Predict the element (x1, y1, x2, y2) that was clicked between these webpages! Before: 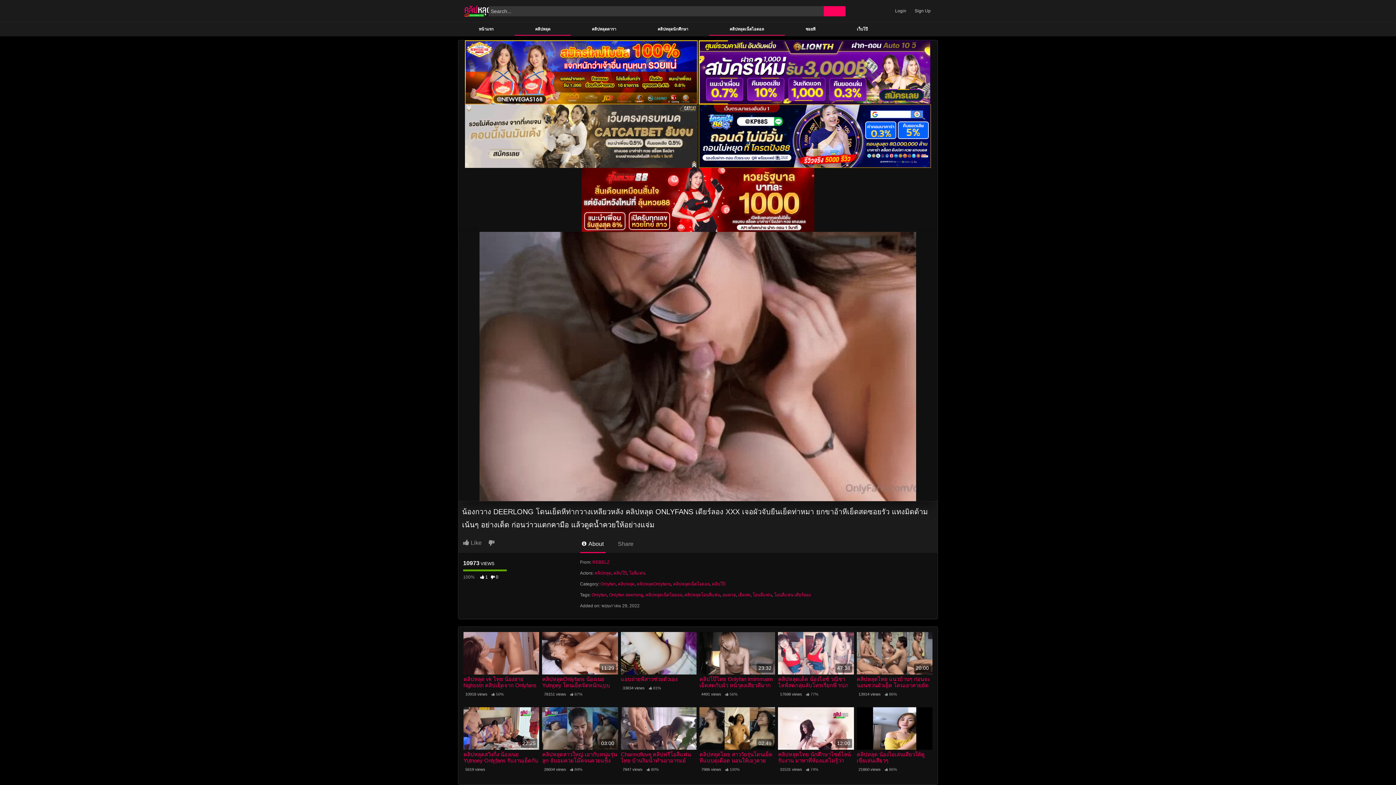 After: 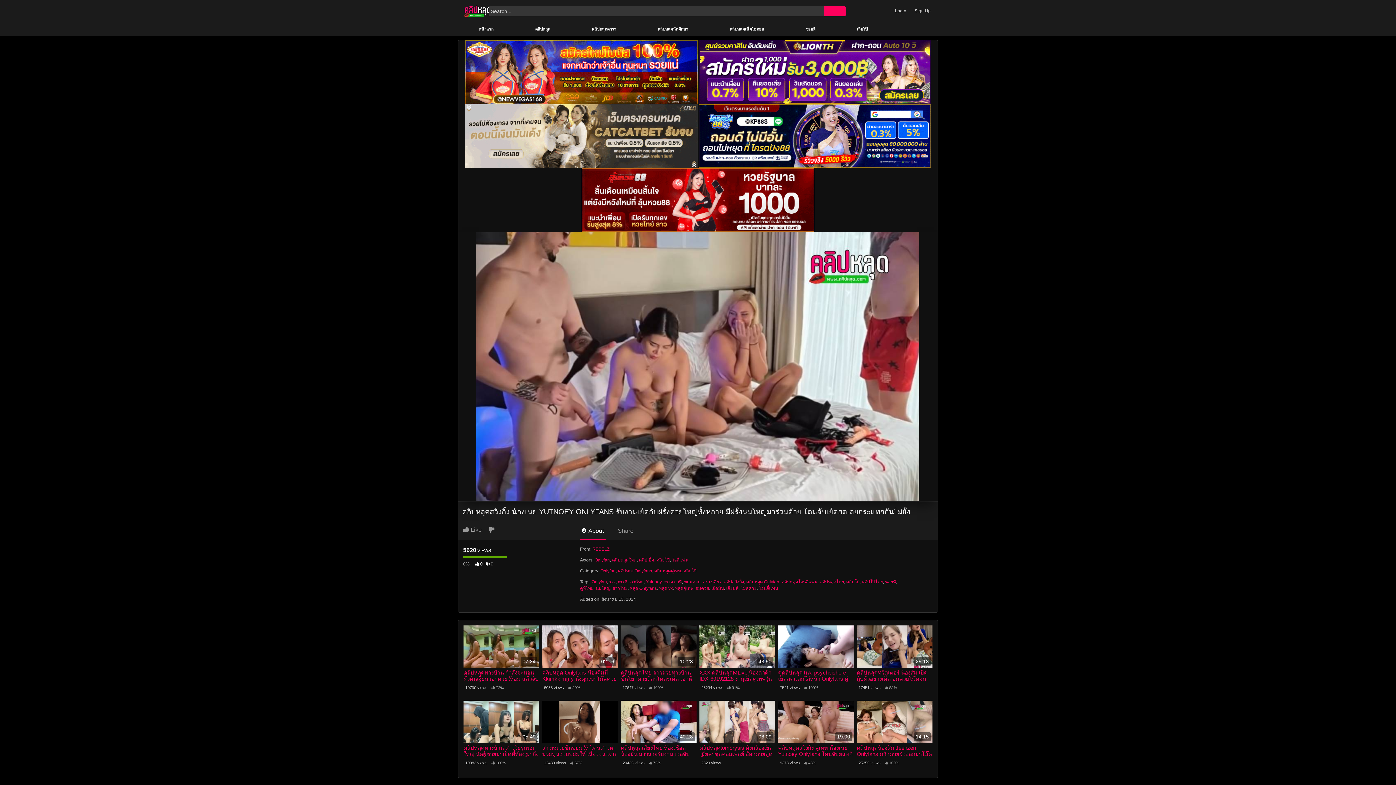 Action: label: 22:25 bbox: (463, 707, 539, 750)